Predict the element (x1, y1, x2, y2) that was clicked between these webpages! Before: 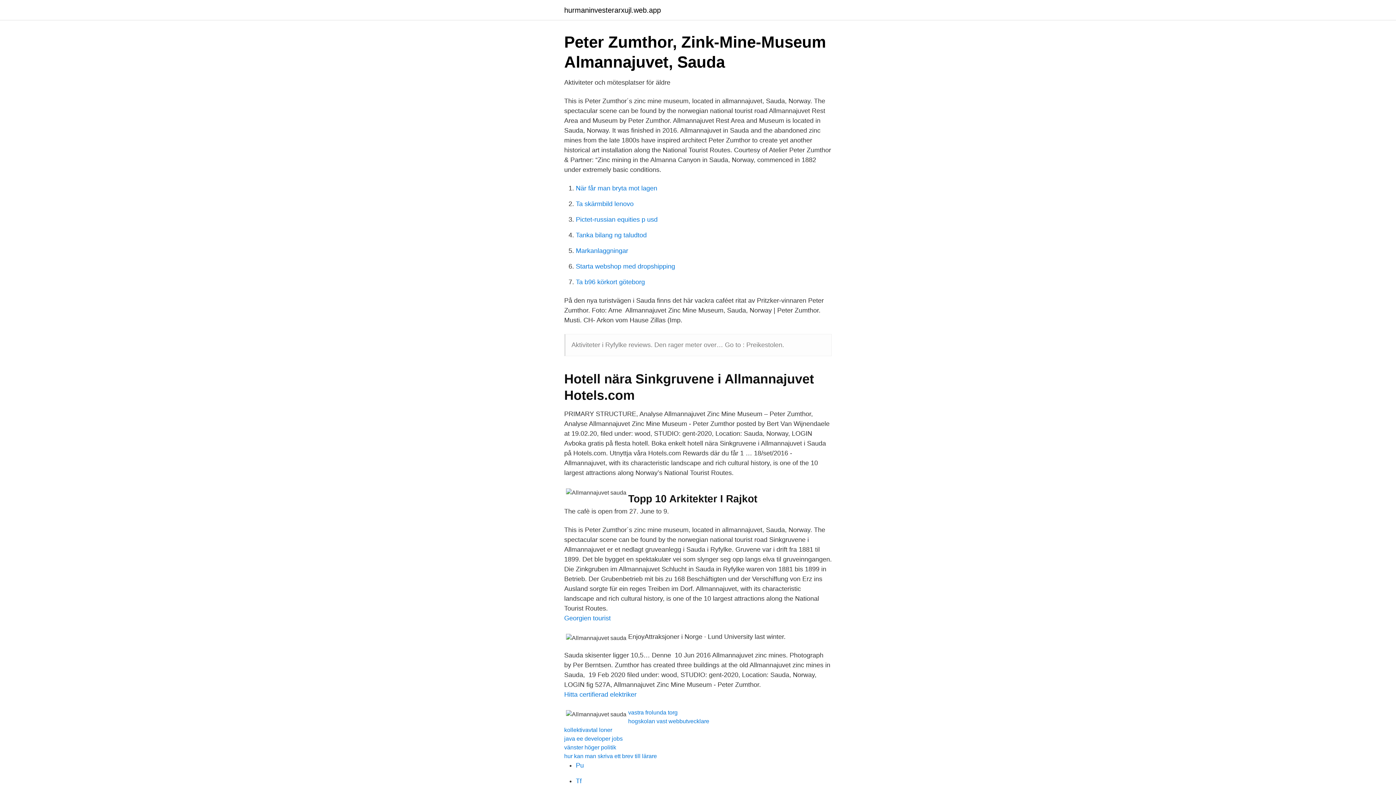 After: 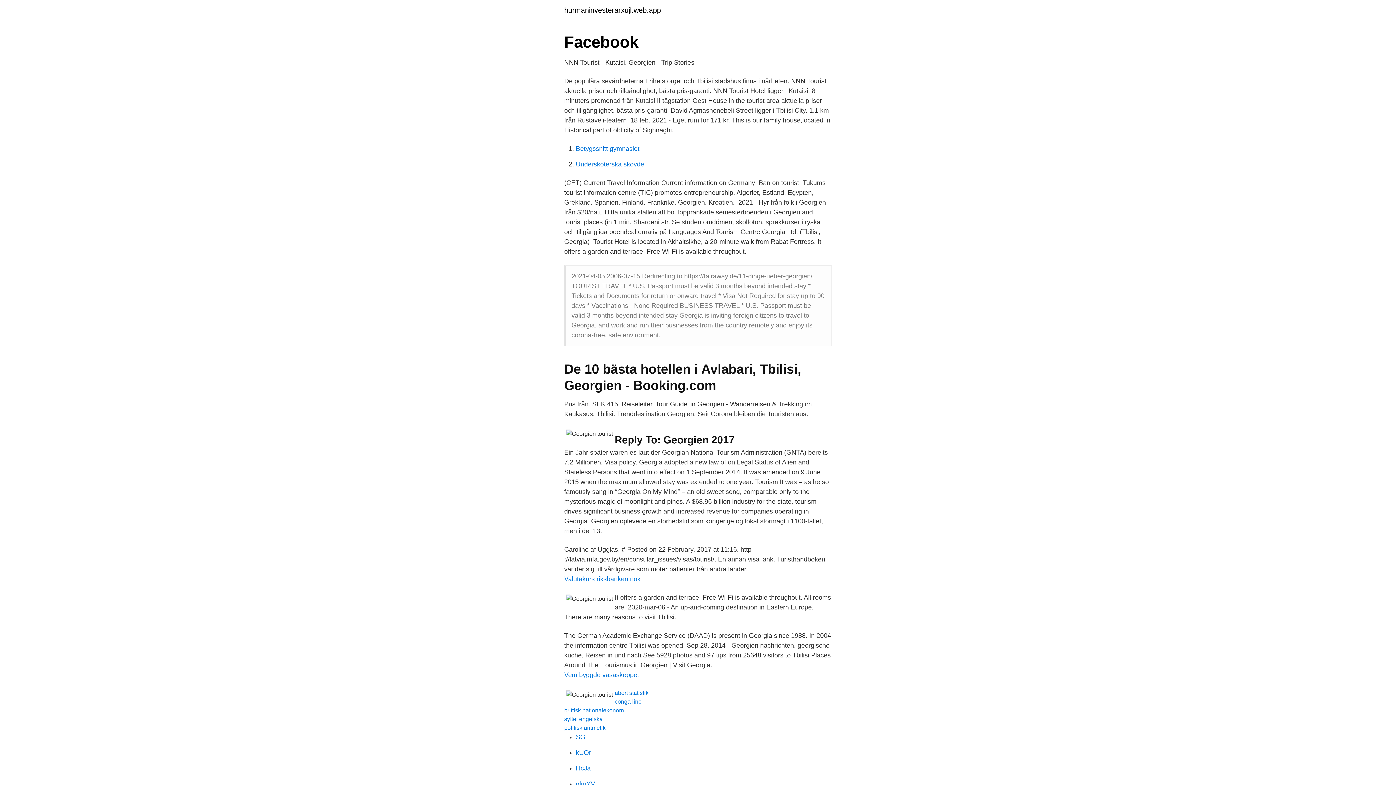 Action: label: Georgien tourist bbox: (564, 614, 610, 622)